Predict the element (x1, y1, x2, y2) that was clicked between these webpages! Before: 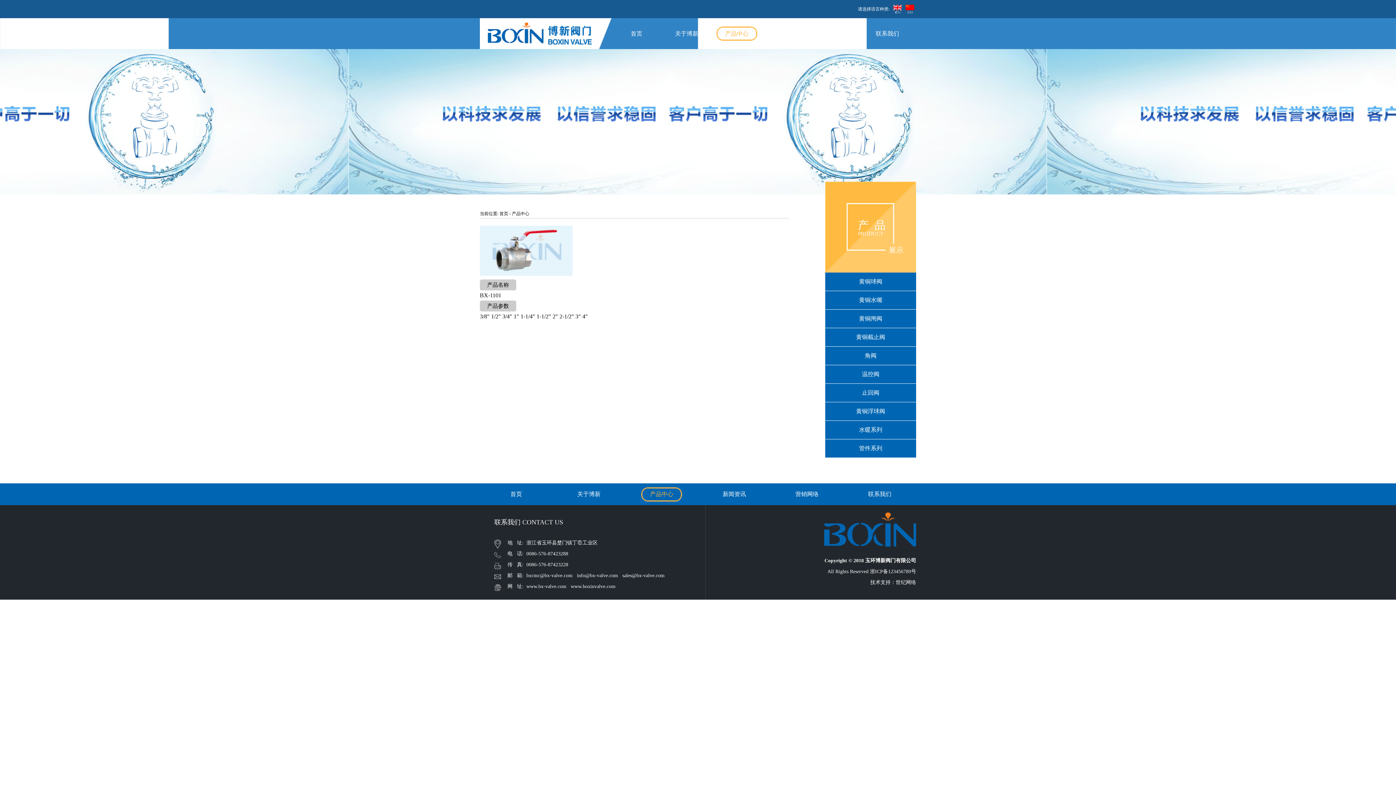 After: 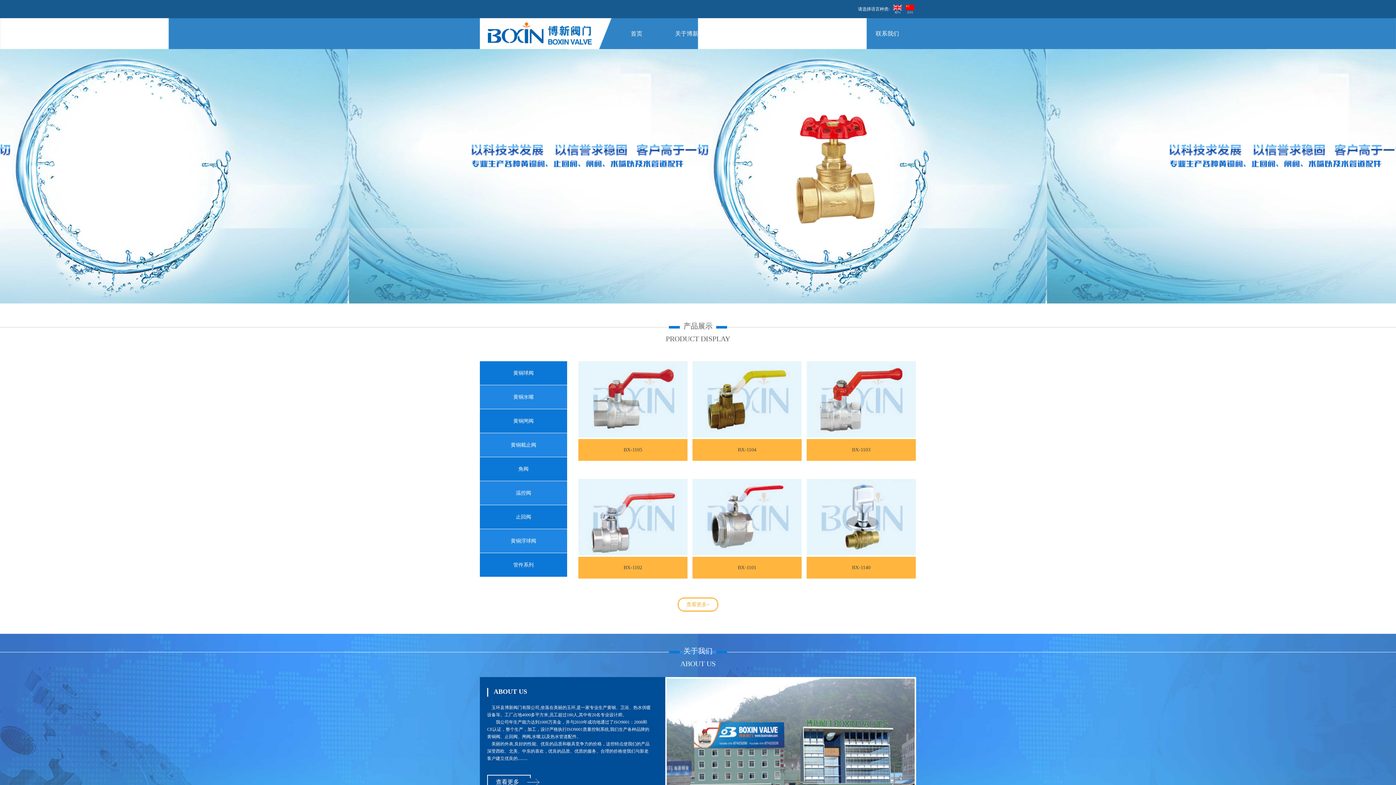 Action: label: 首页 bbox: (616, 18, 657, 49)